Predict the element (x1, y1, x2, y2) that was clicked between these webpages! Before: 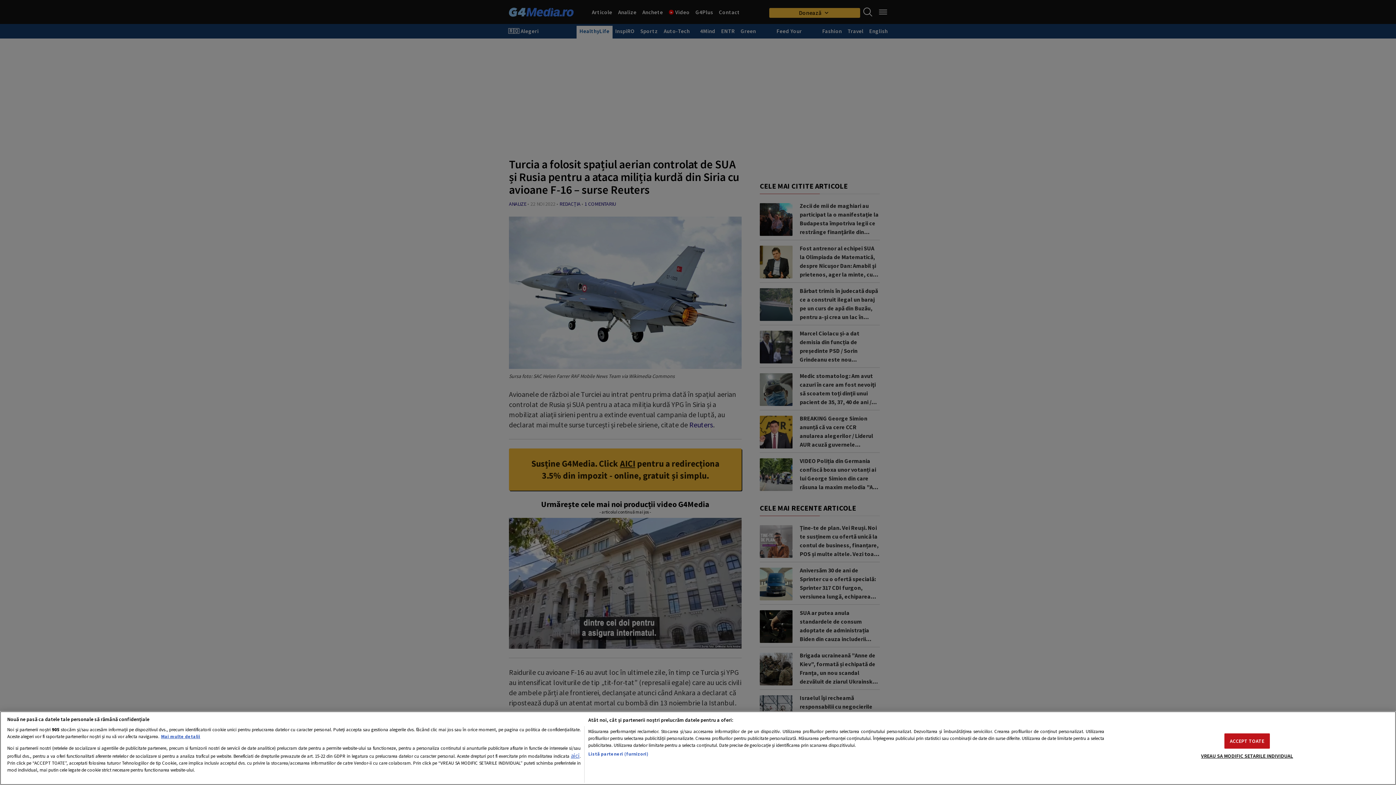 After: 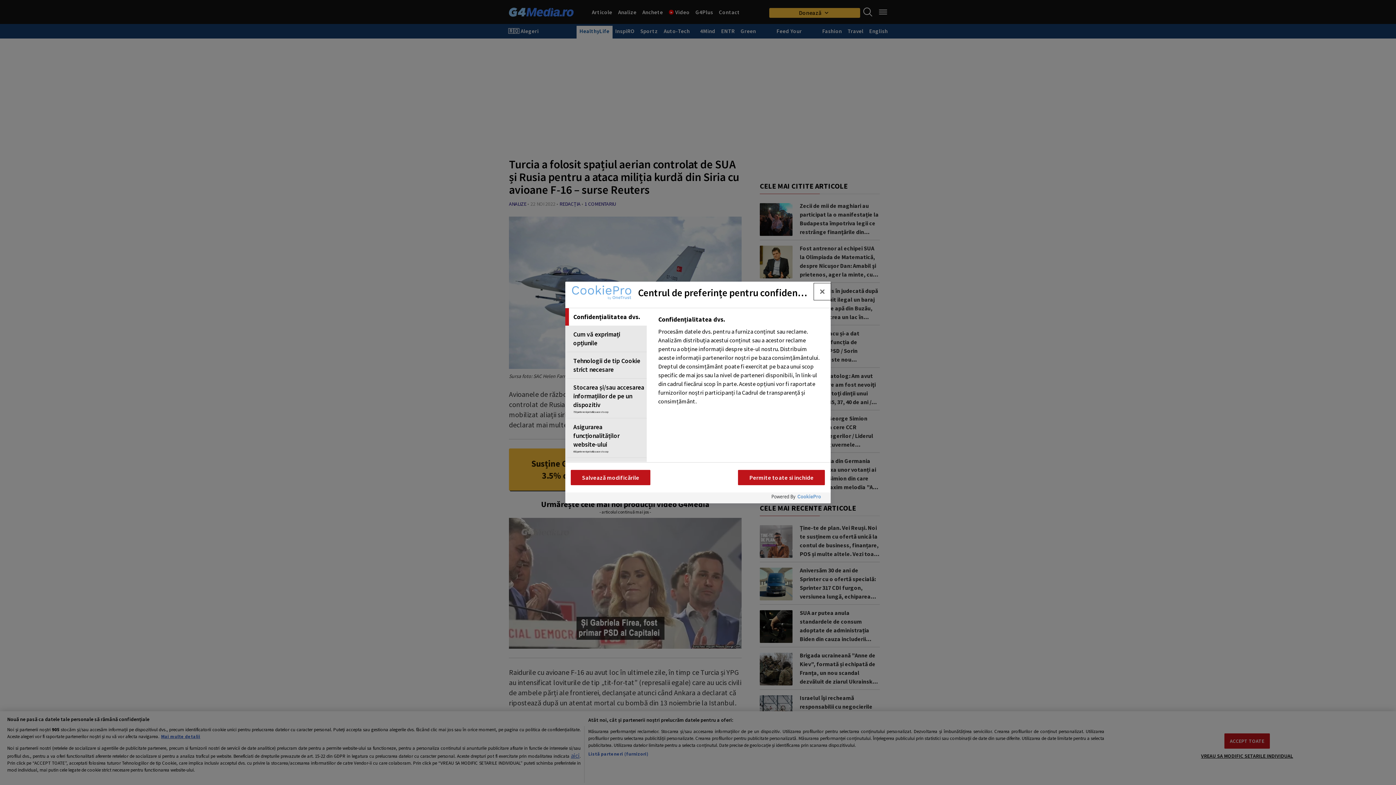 Action: bbox: (1201, 748, 1293, 763) label: VREAU SA MODIFIC SETARILE INDIVIDUAL